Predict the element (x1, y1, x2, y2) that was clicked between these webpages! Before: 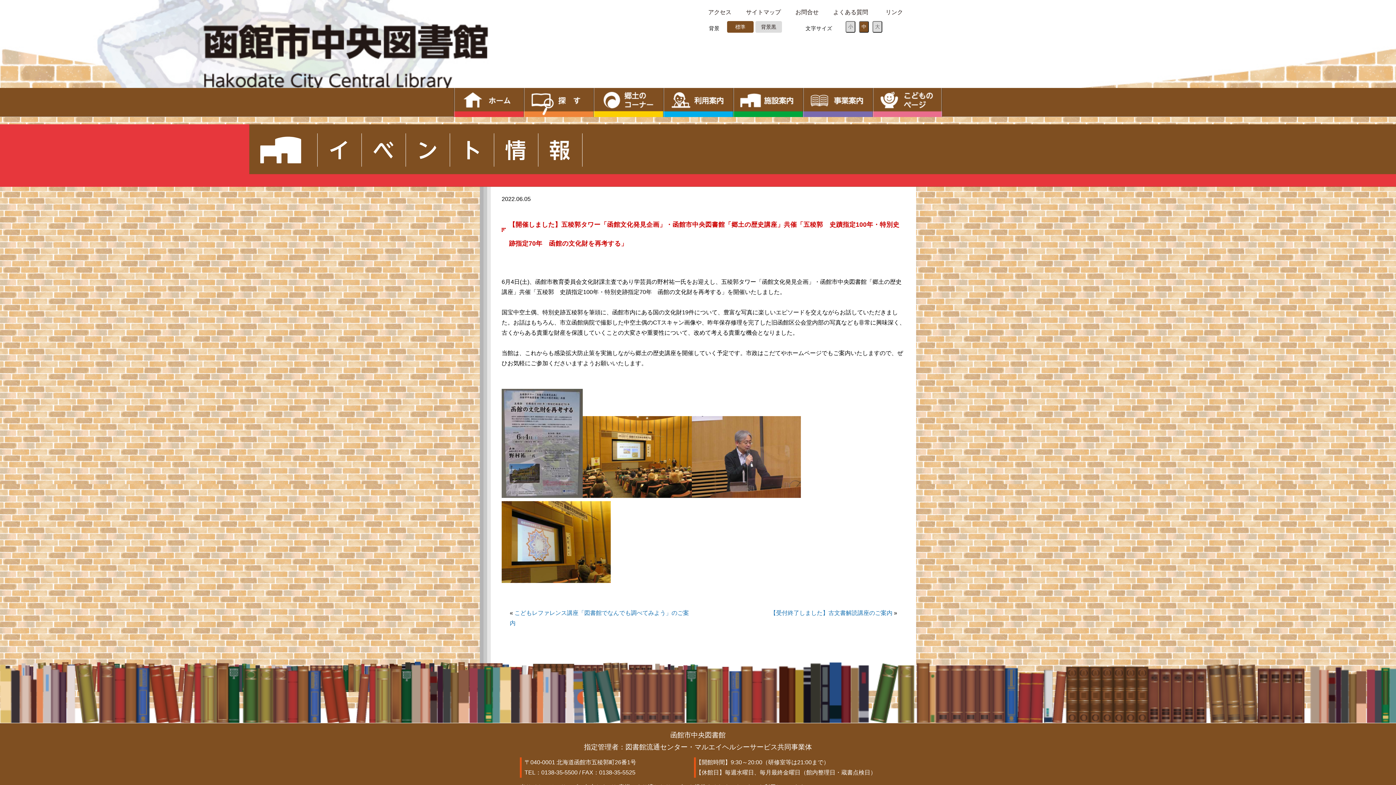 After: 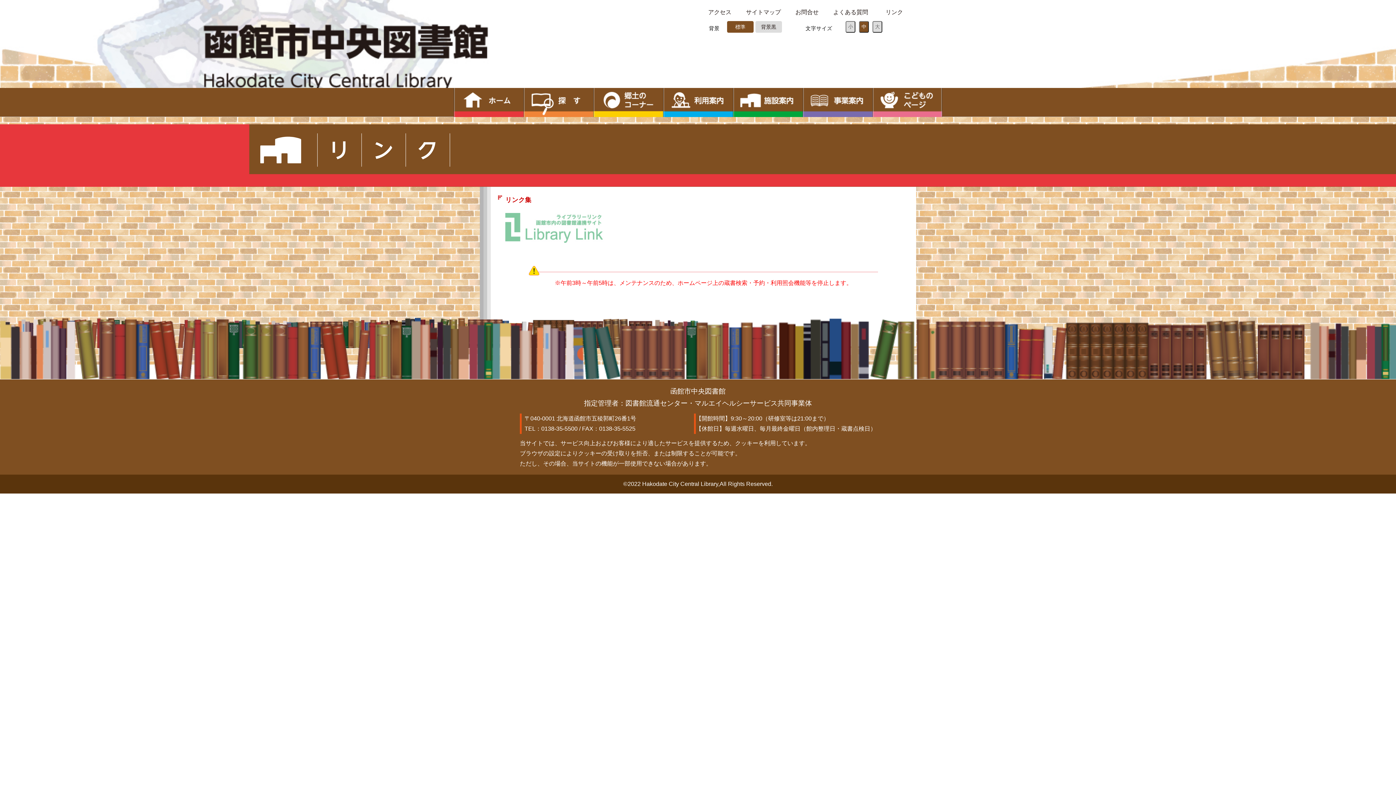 Action: bbox: (885, 9, 903, 15) label: リンク